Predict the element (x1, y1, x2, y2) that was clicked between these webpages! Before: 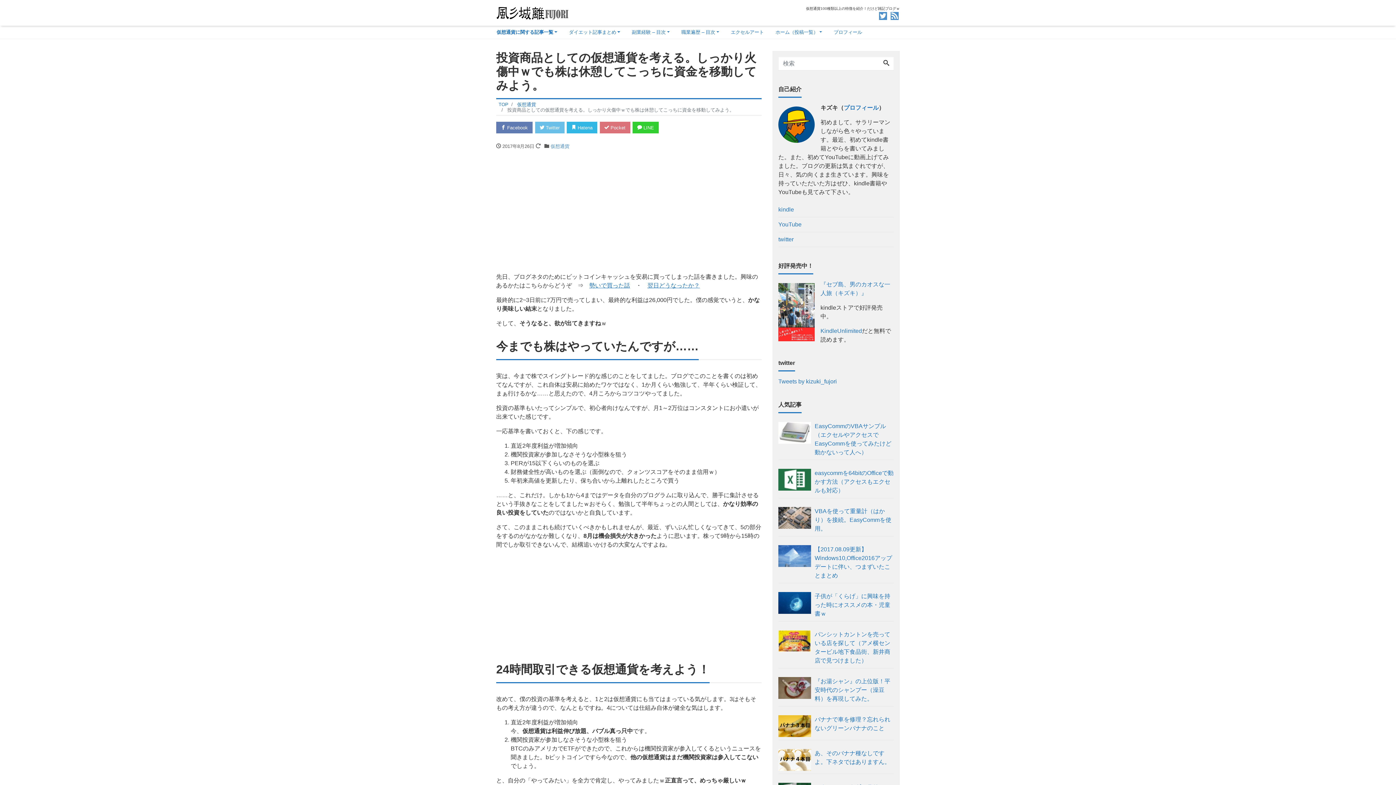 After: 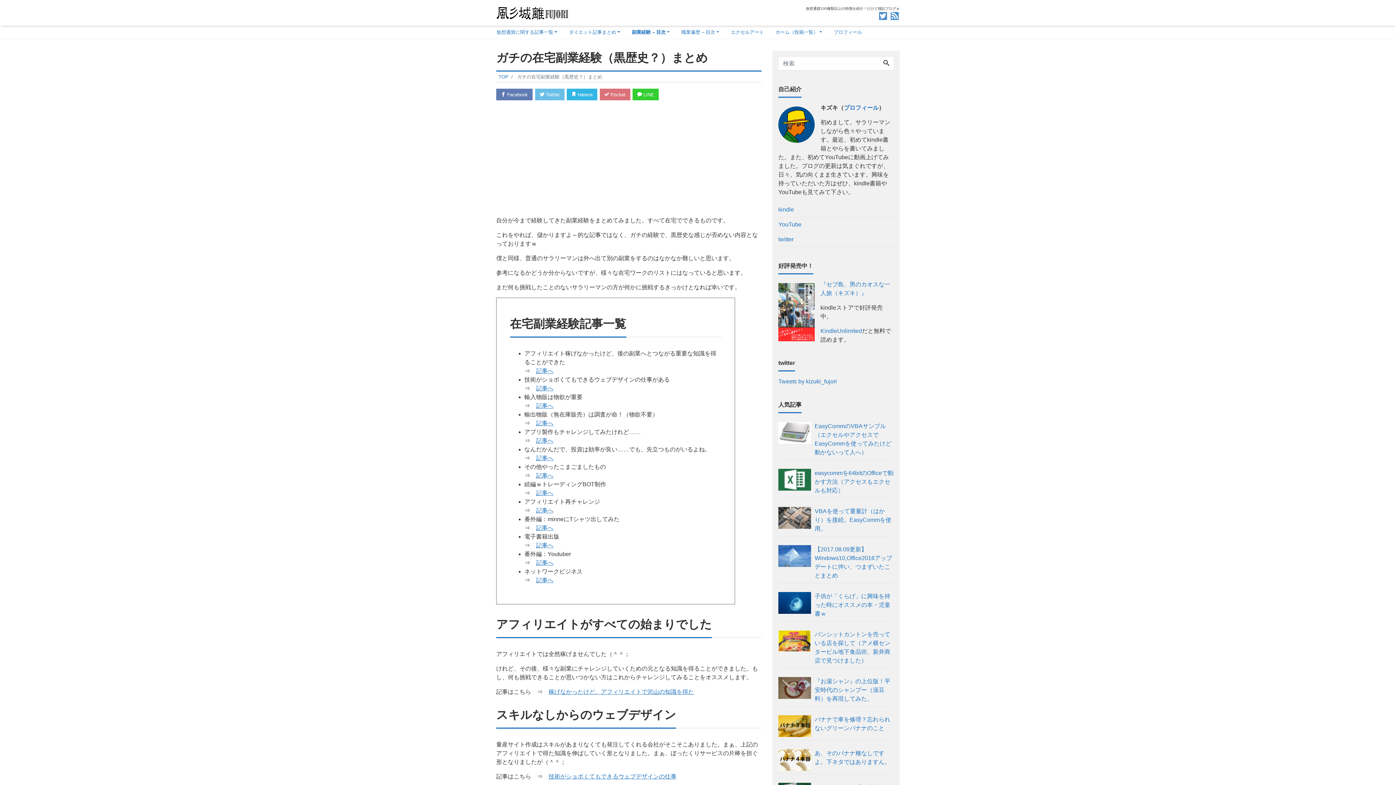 Action: label: 副業経験 – 目次 bbox: (626, 25, 675, 38)